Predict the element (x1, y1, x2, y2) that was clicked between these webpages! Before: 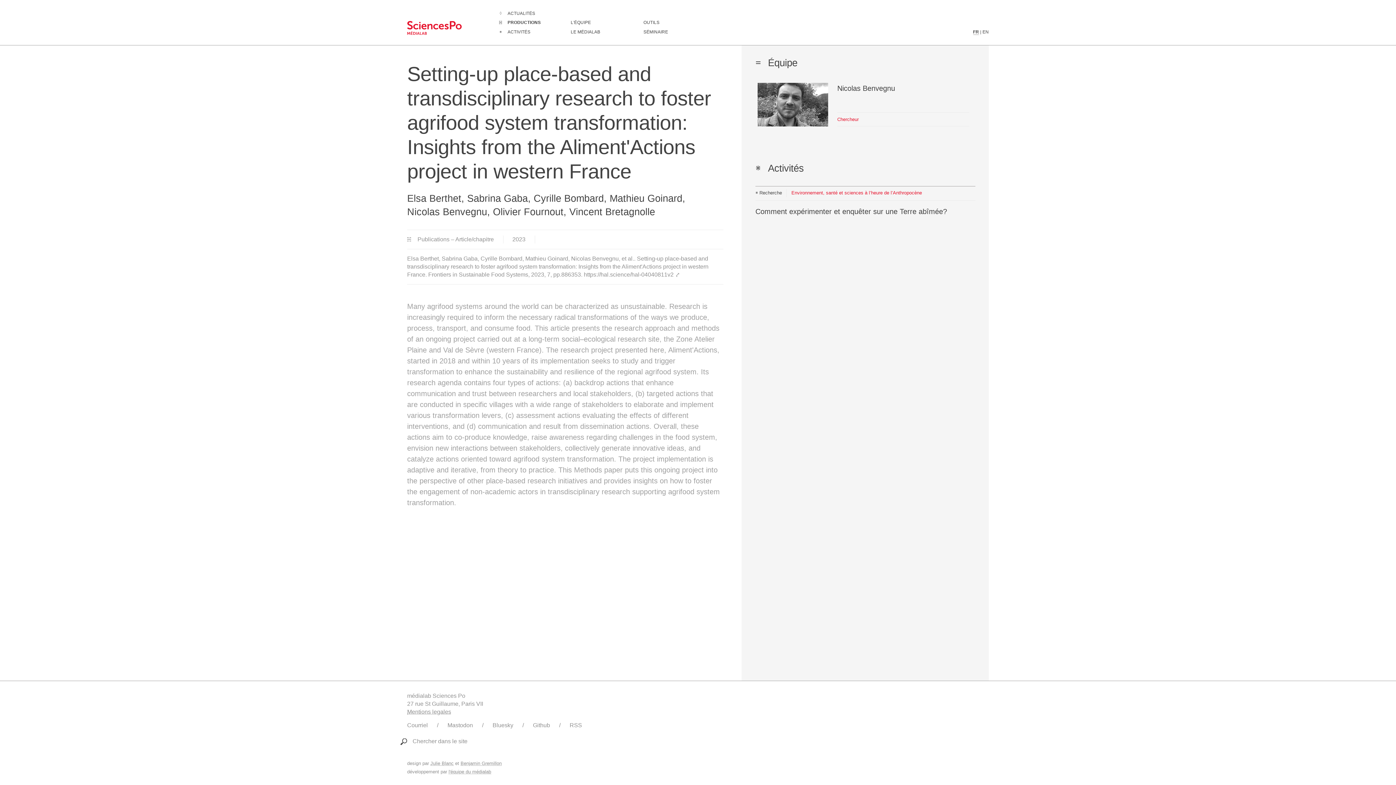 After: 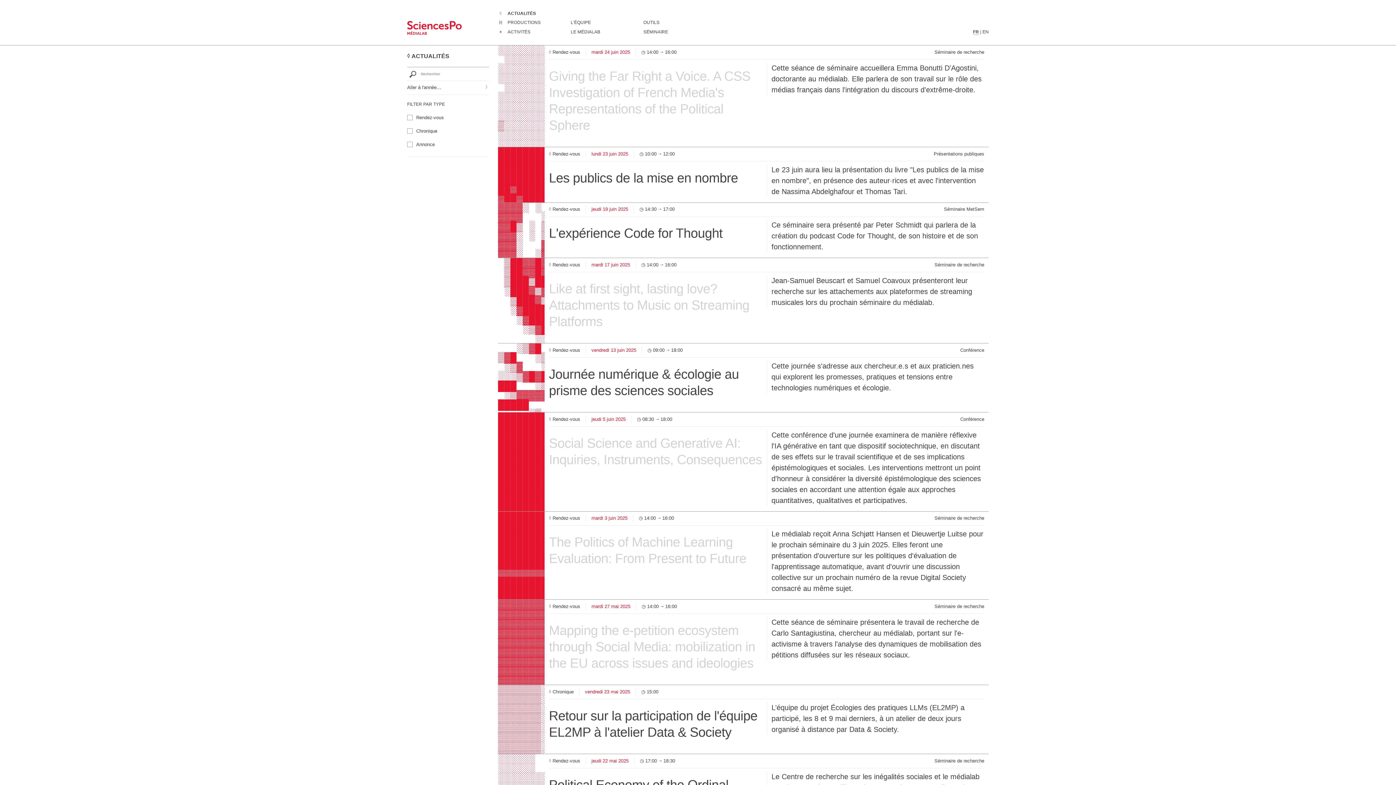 Action: label: Aller à la liste complètes des Actualités bbox: (507, 10, 535, 15)